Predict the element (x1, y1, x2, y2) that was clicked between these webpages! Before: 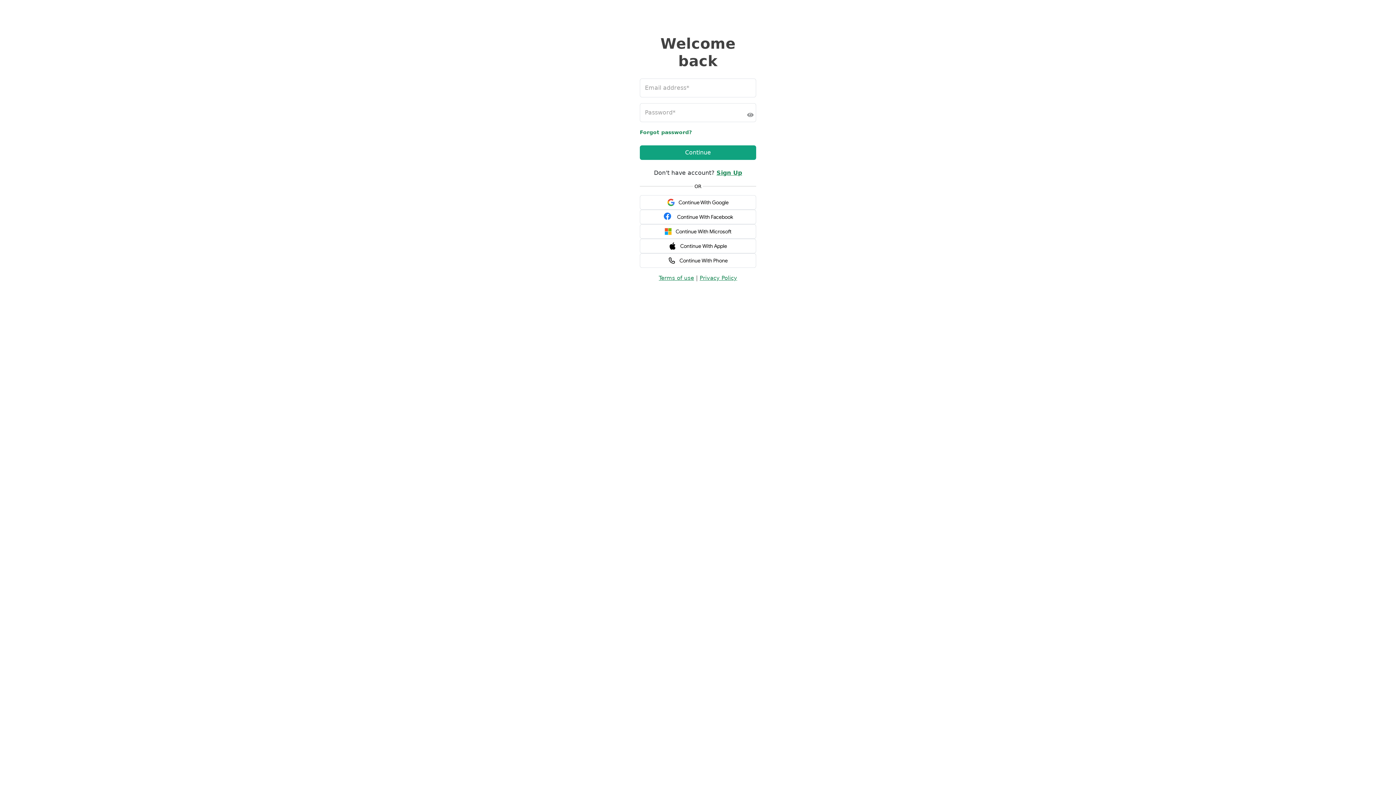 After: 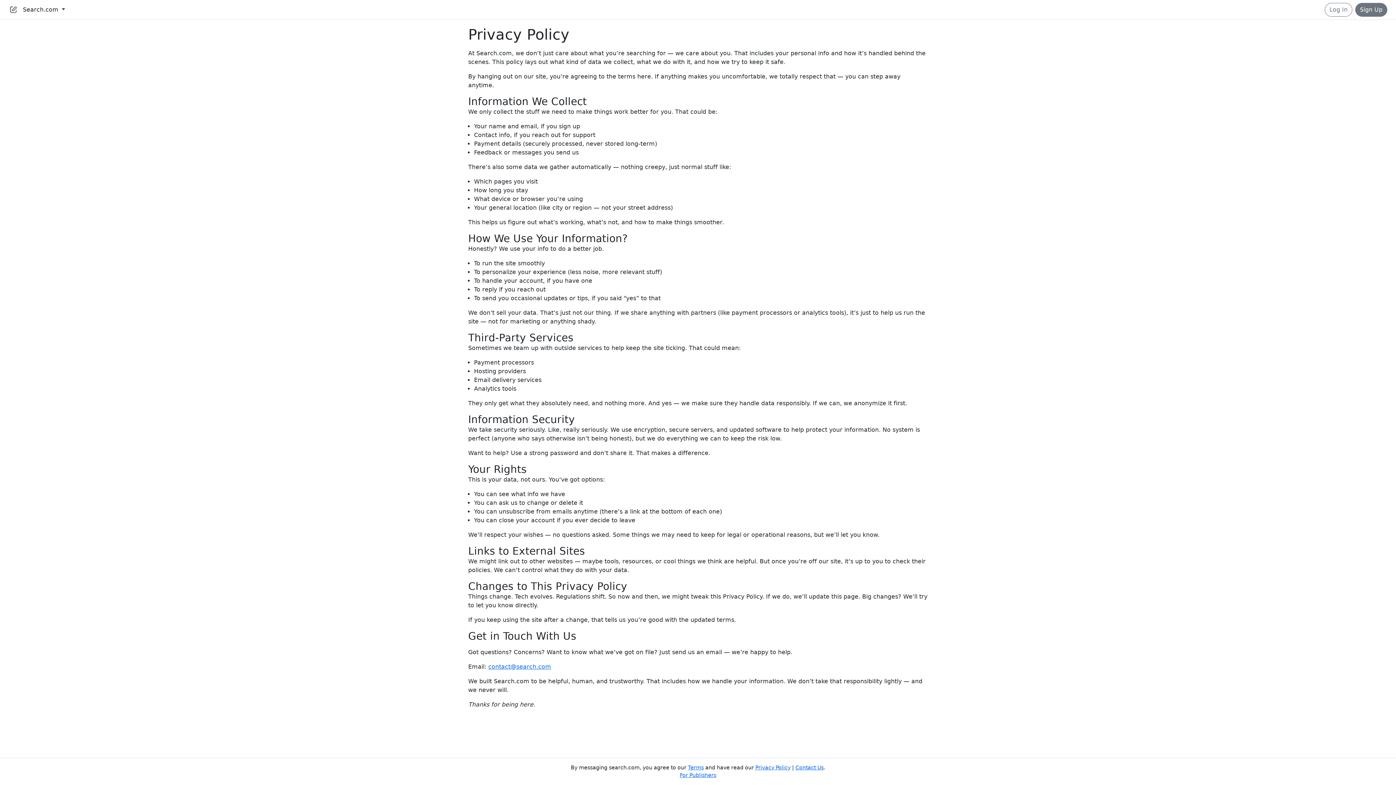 Action: label: Privacy Policy bbox: (699, 274, 737, 281)